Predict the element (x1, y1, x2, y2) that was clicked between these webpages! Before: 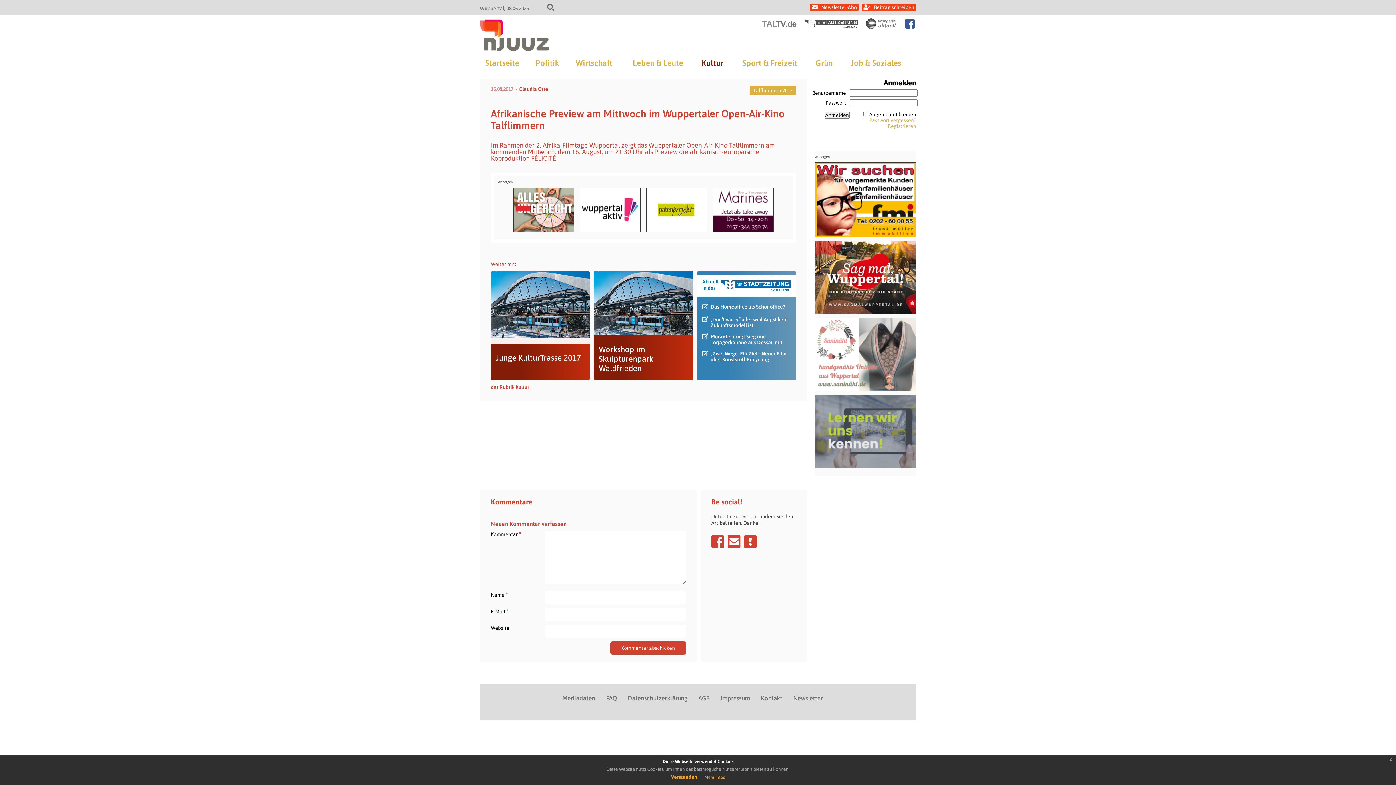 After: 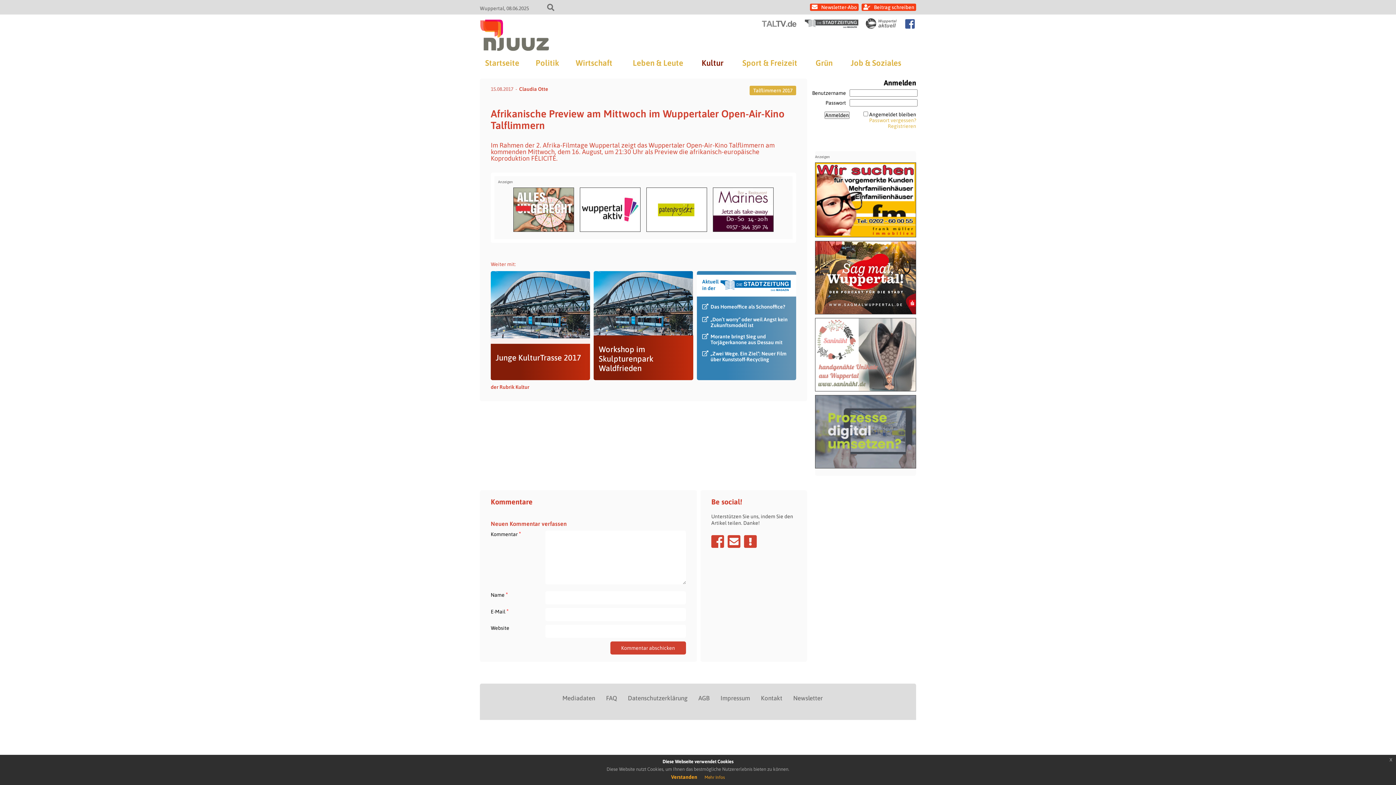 Action: bbox: (761, 18, 797, 40)